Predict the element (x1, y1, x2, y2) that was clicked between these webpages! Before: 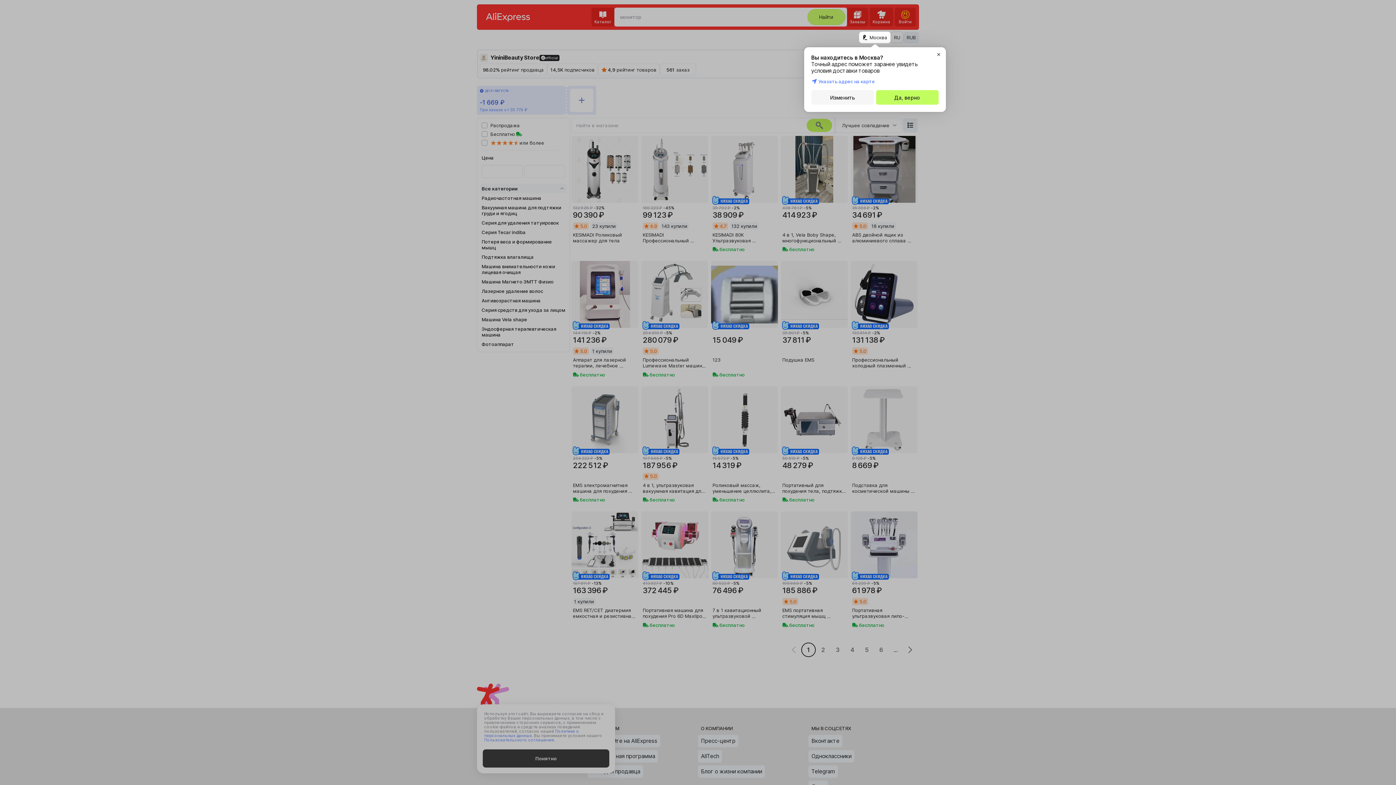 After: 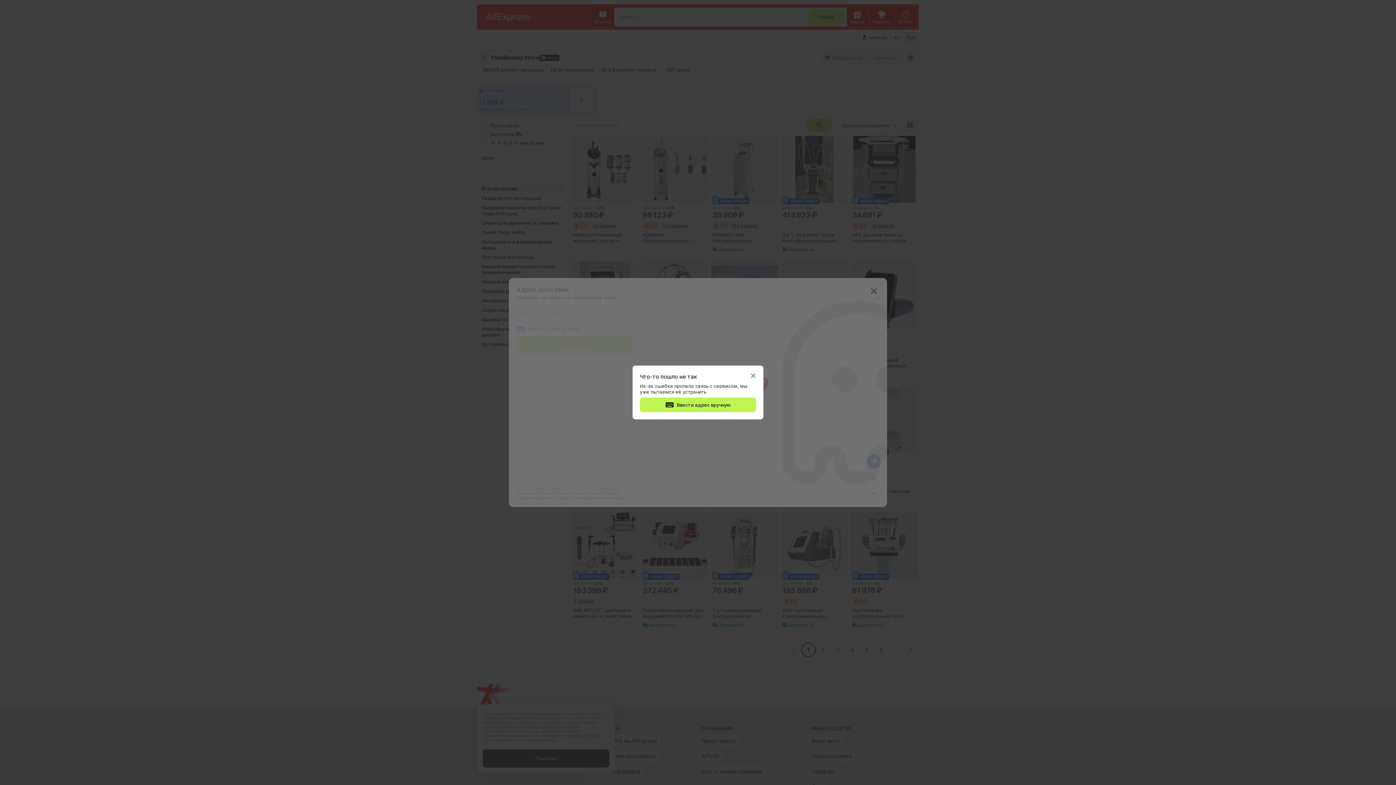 Action: label: Изменить bbox: (811, 90, 874, 104)